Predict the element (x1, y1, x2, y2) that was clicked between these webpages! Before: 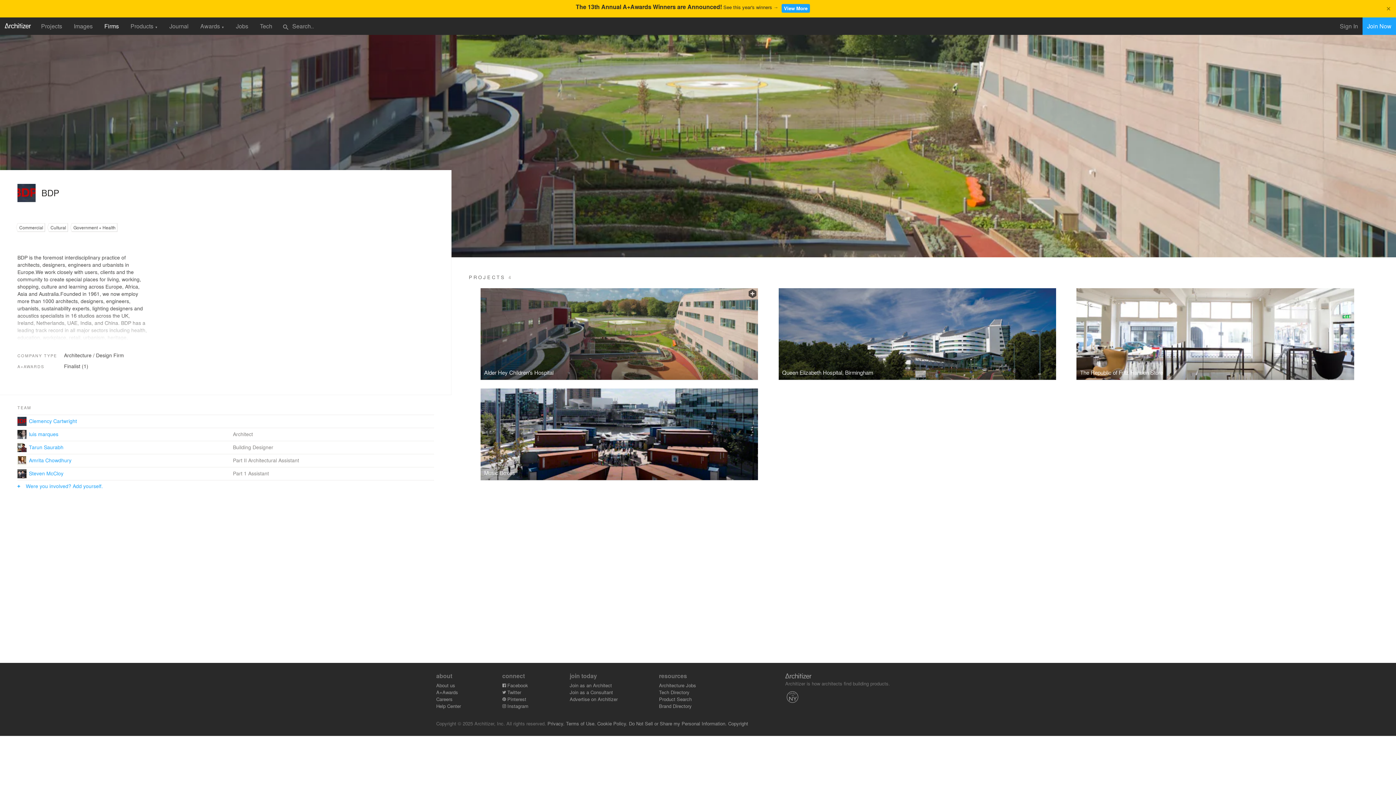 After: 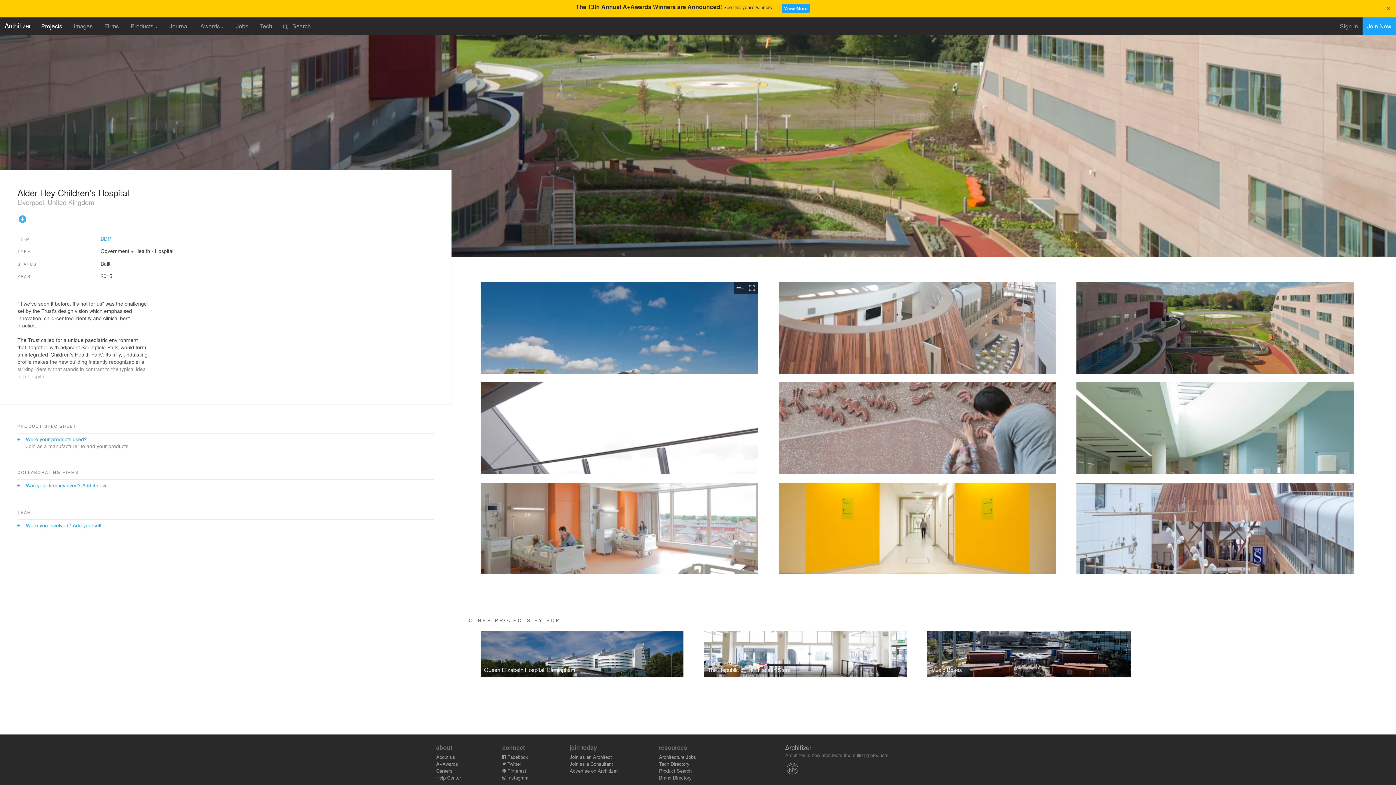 Action: bbox: (480, 288, 758, 380)